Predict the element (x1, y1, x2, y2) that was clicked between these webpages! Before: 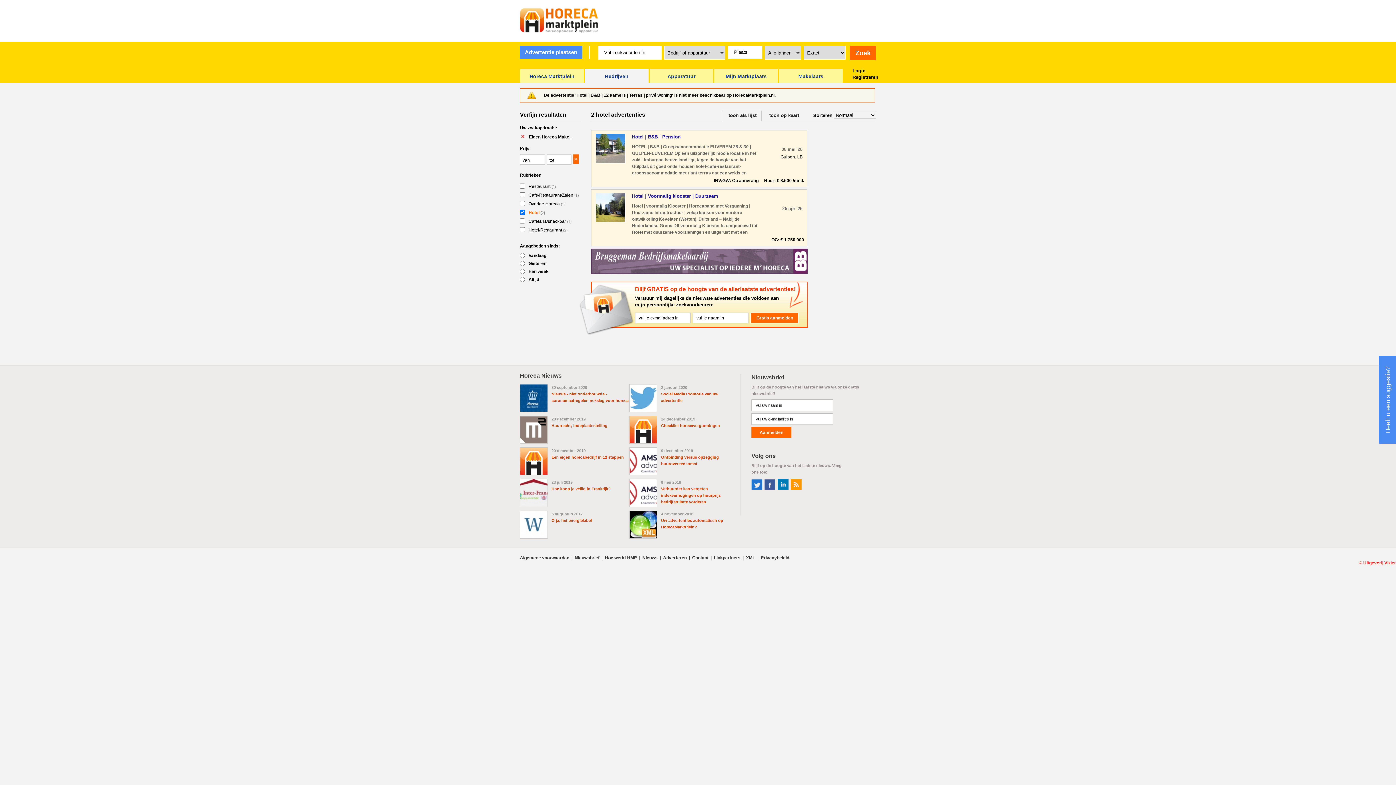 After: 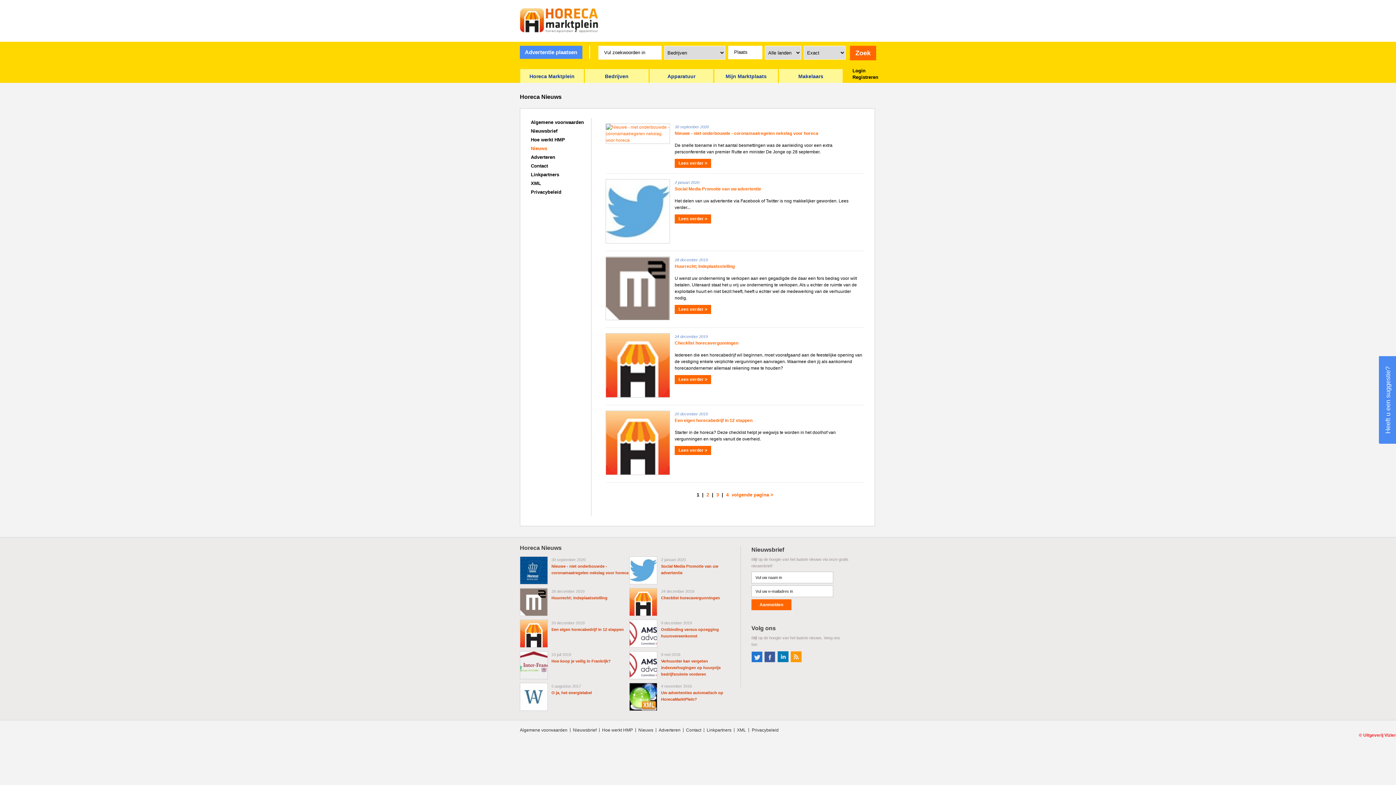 Action: label: Horeca Nieuws bbox: (520, 370, 739, 384)